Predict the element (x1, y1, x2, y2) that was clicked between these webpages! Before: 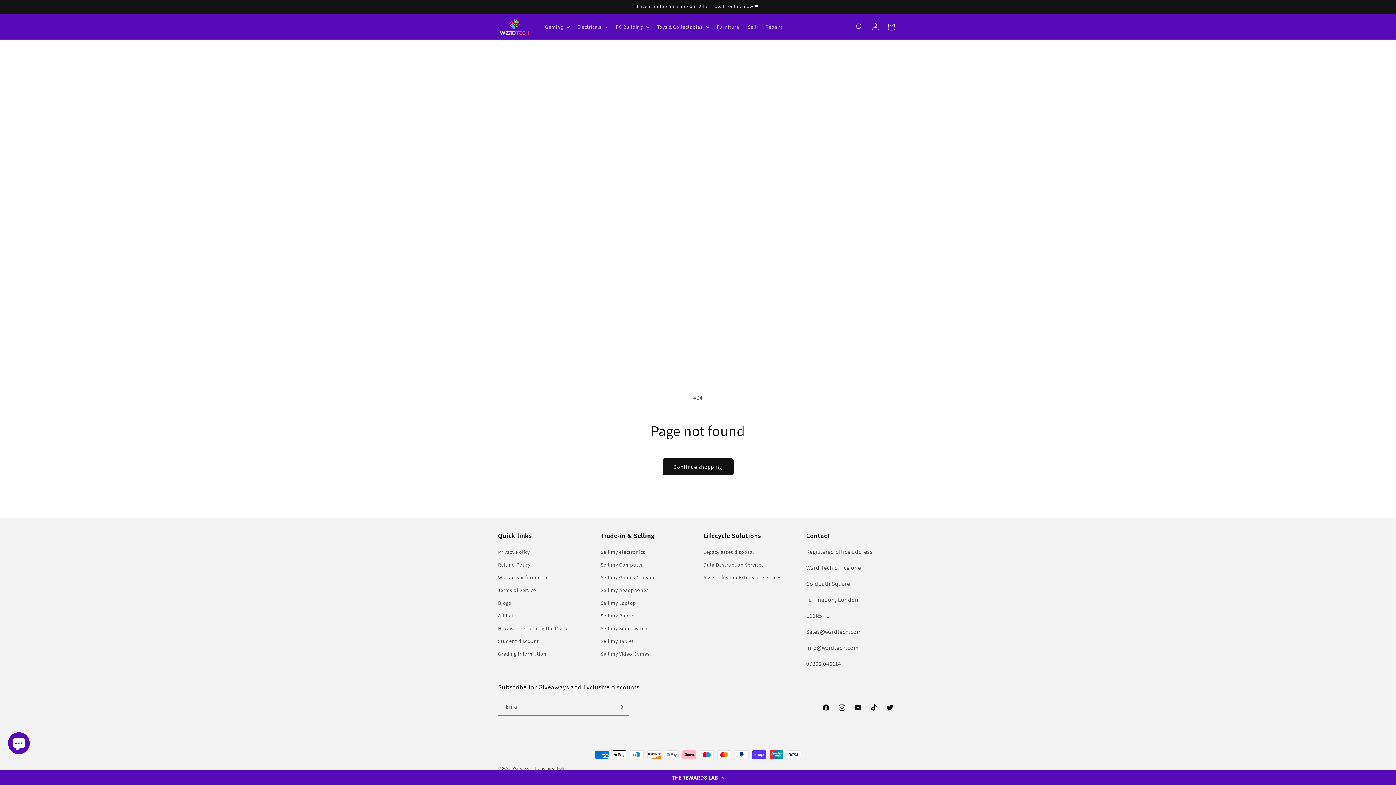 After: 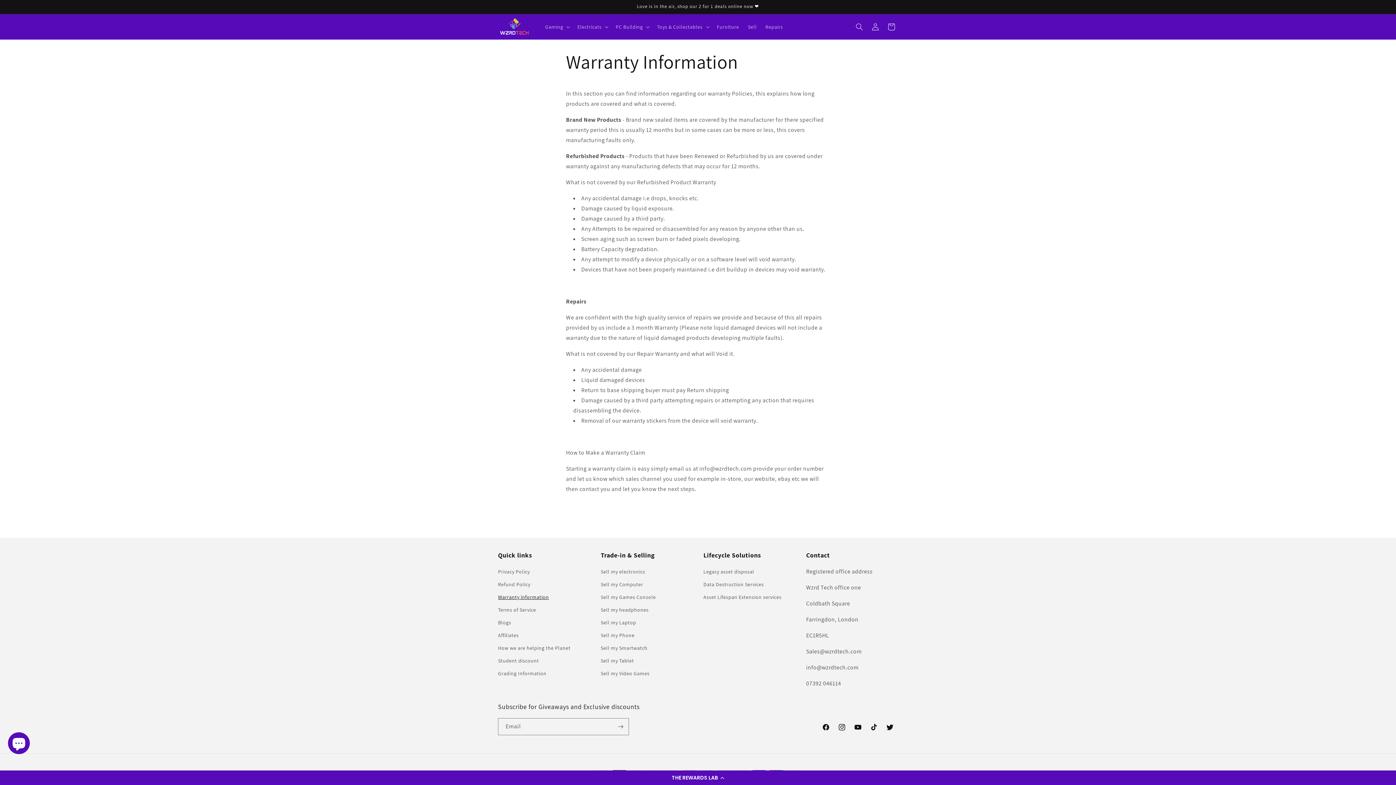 Action: bbox: (498, 571, 549, 584) label: Warranty information